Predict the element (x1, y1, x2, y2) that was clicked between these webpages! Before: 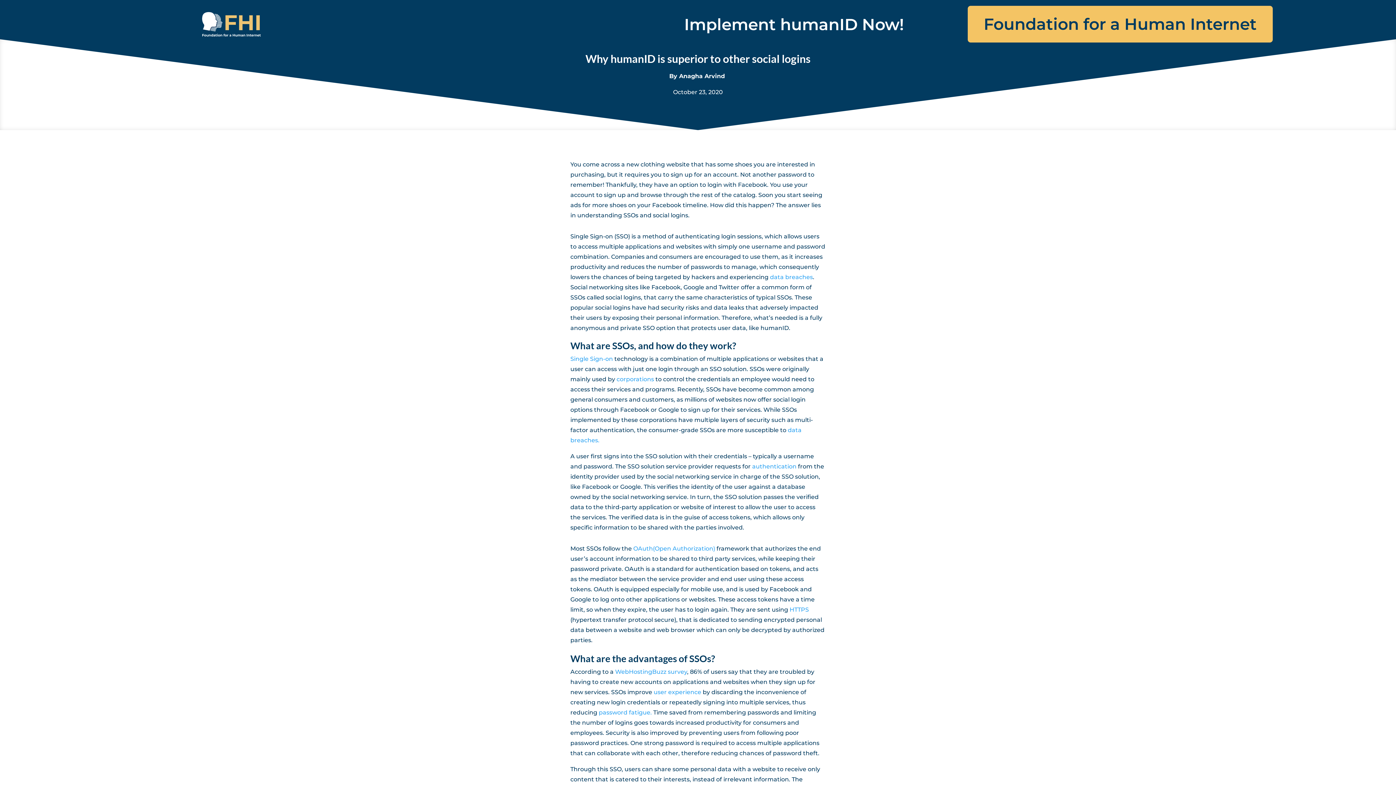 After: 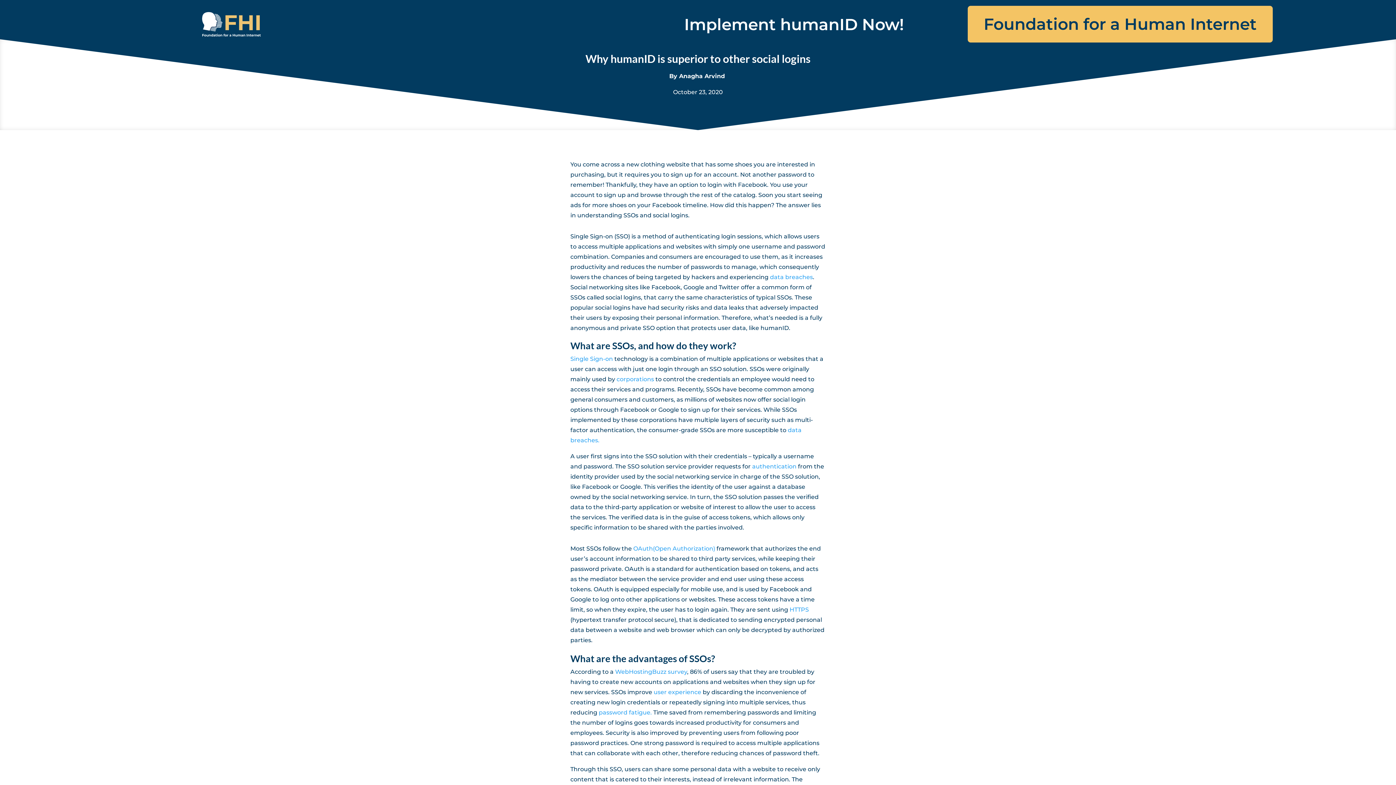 Action: bbox: (752, 463, 796, 470) label: authentication